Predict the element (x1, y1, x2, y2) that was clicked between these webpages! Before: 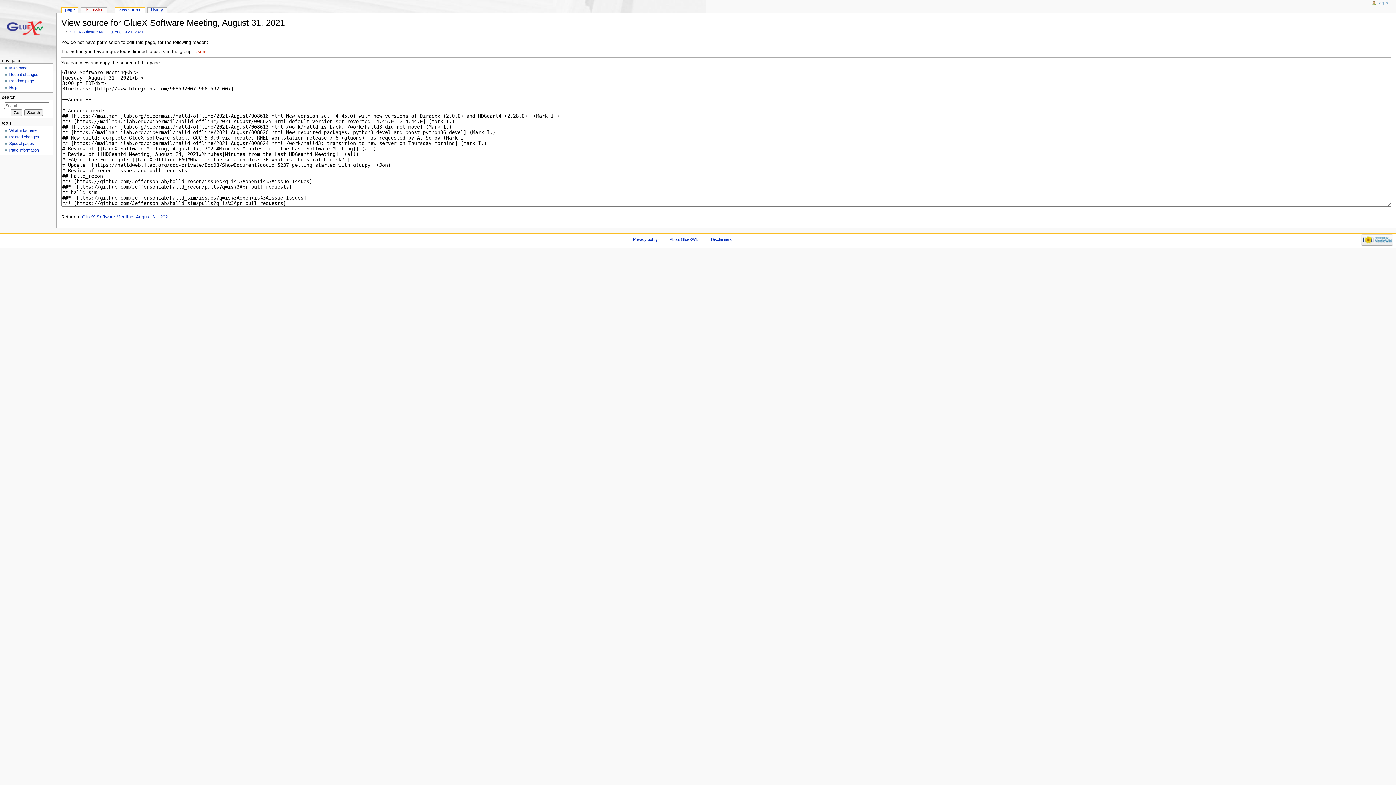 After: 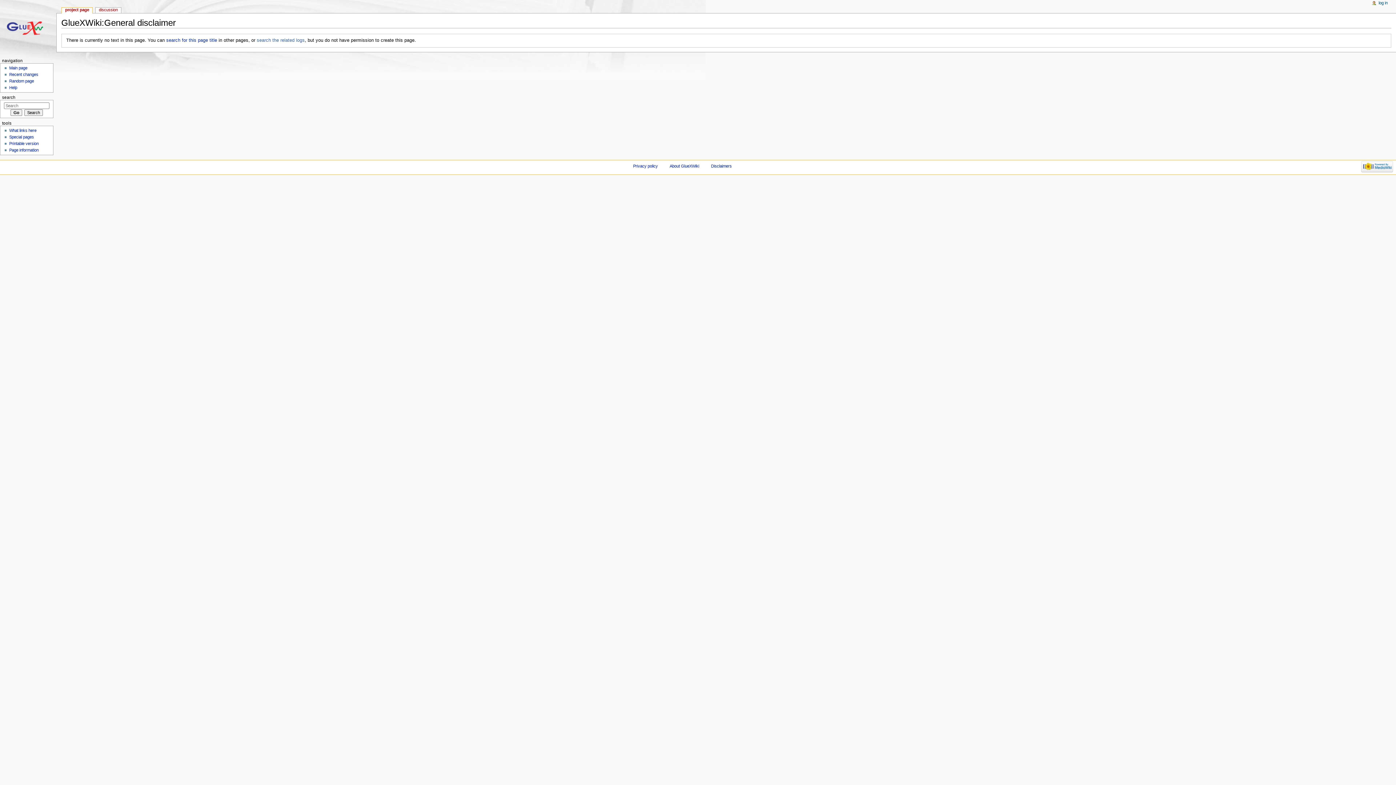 Action: bbox: (711, 237, 731, 241) label: Disclaimers